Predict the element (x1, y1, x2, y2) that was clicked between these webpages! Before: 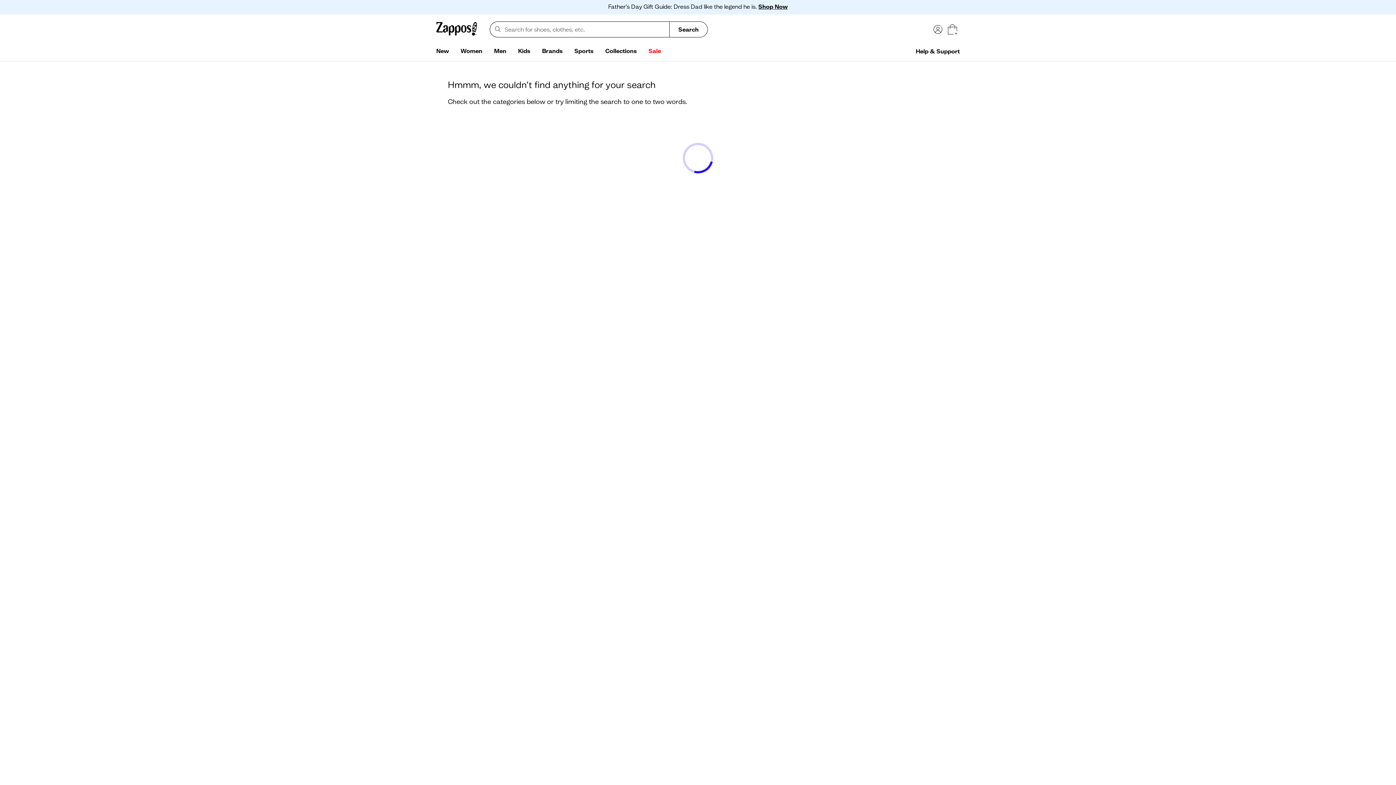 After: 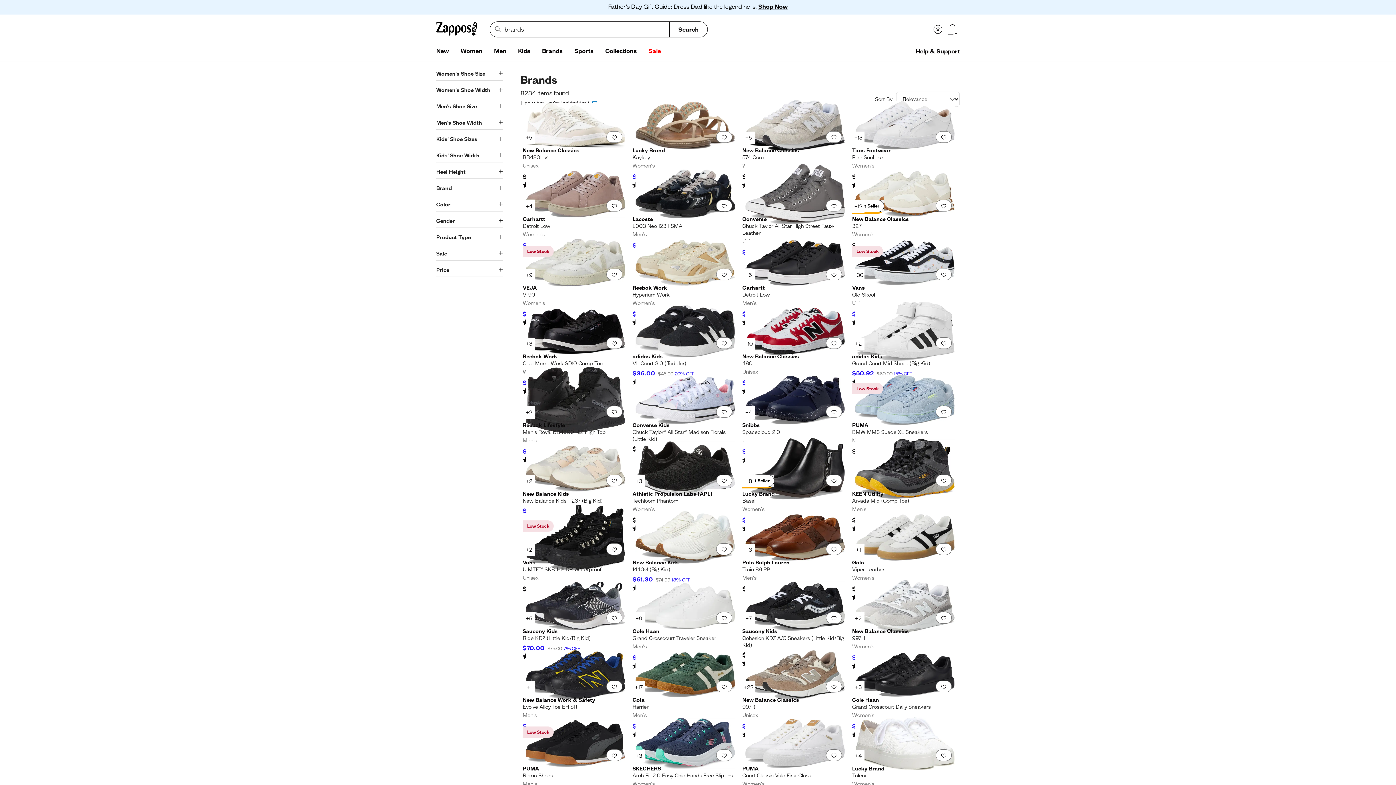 Action: bbox: (536, 44, 568, 58) label: Brands